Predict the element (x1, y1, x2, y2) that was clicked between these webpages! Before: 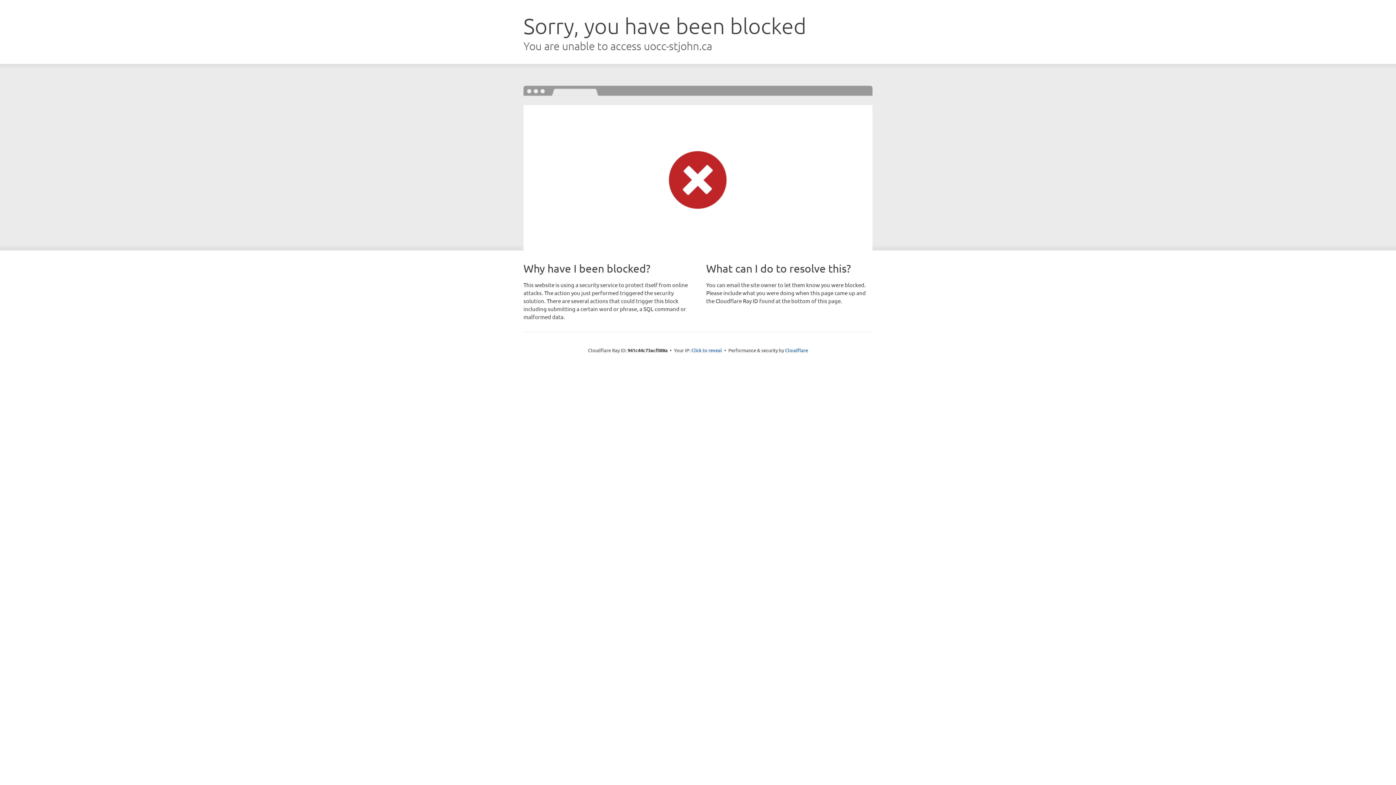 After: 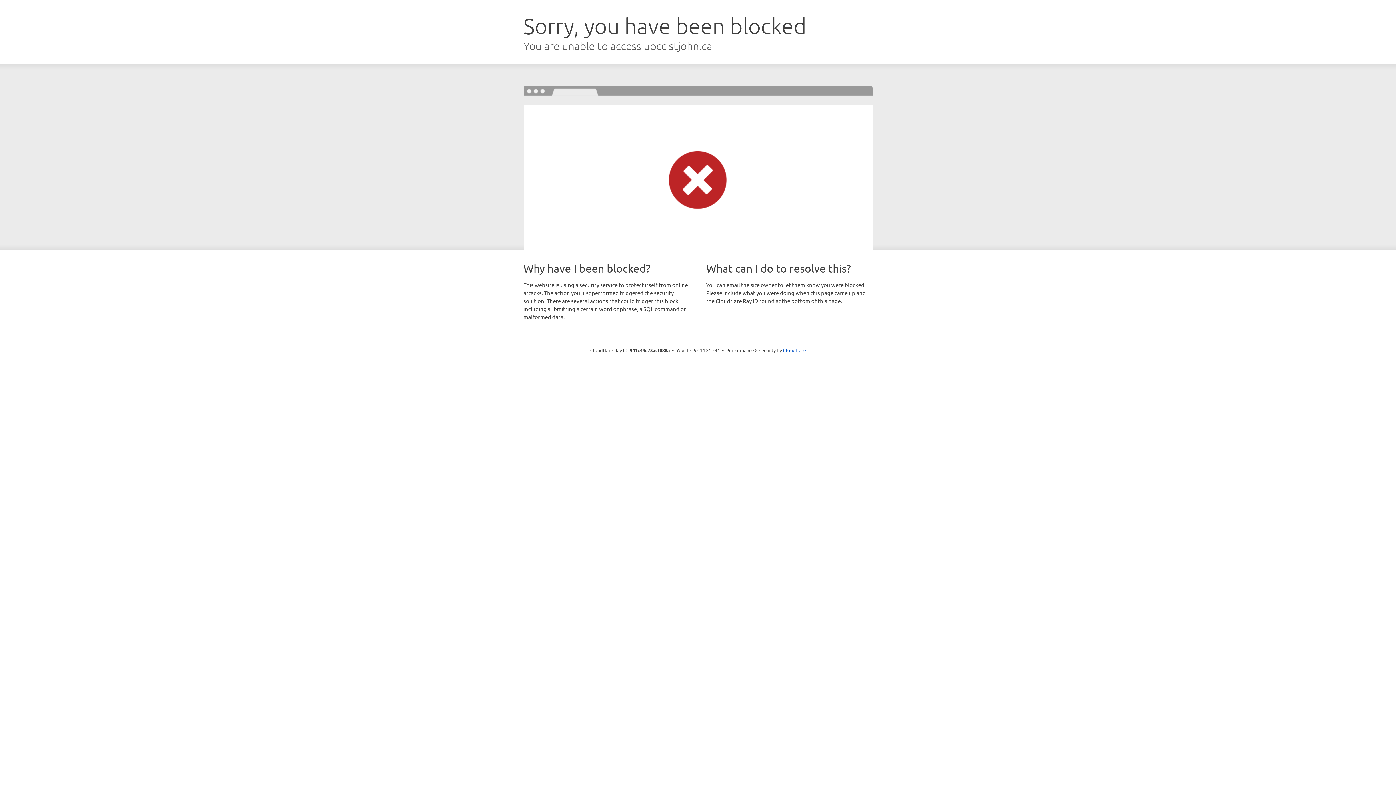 Action: label: Click to reveal bbox: (691, 346, 722, 353)